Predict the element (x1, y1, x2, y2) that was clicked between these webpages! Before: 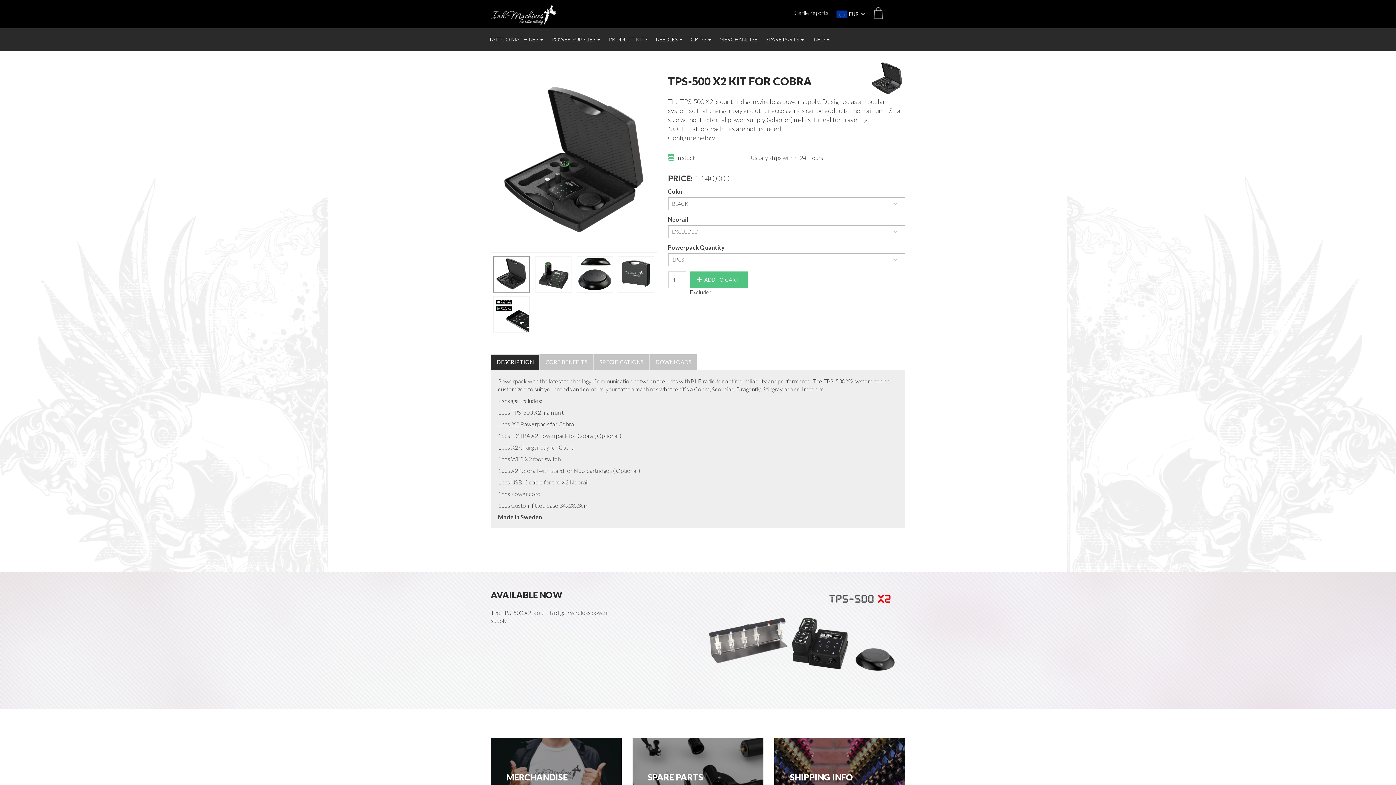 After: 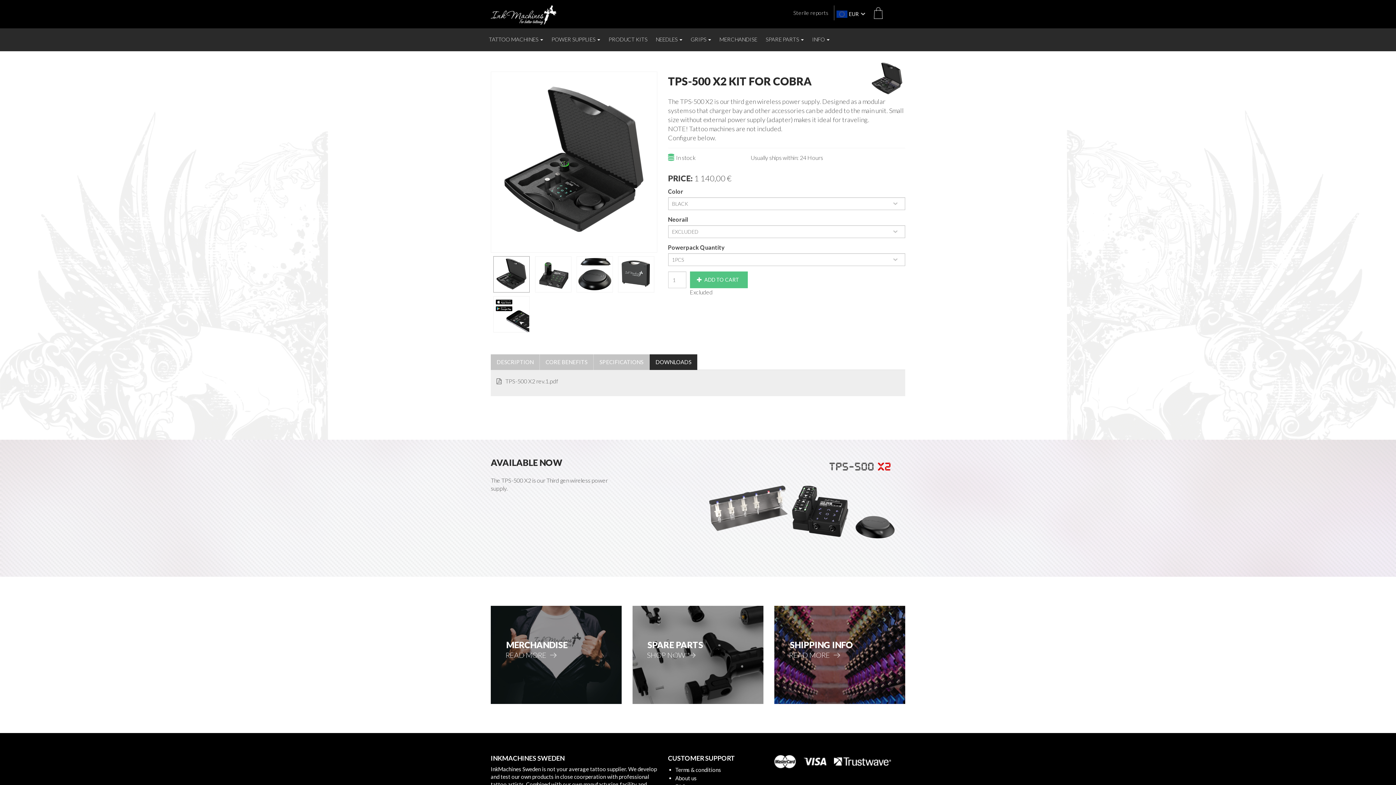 Action: bbox: (649, 354, 697, 370) label: DOWNLOADS